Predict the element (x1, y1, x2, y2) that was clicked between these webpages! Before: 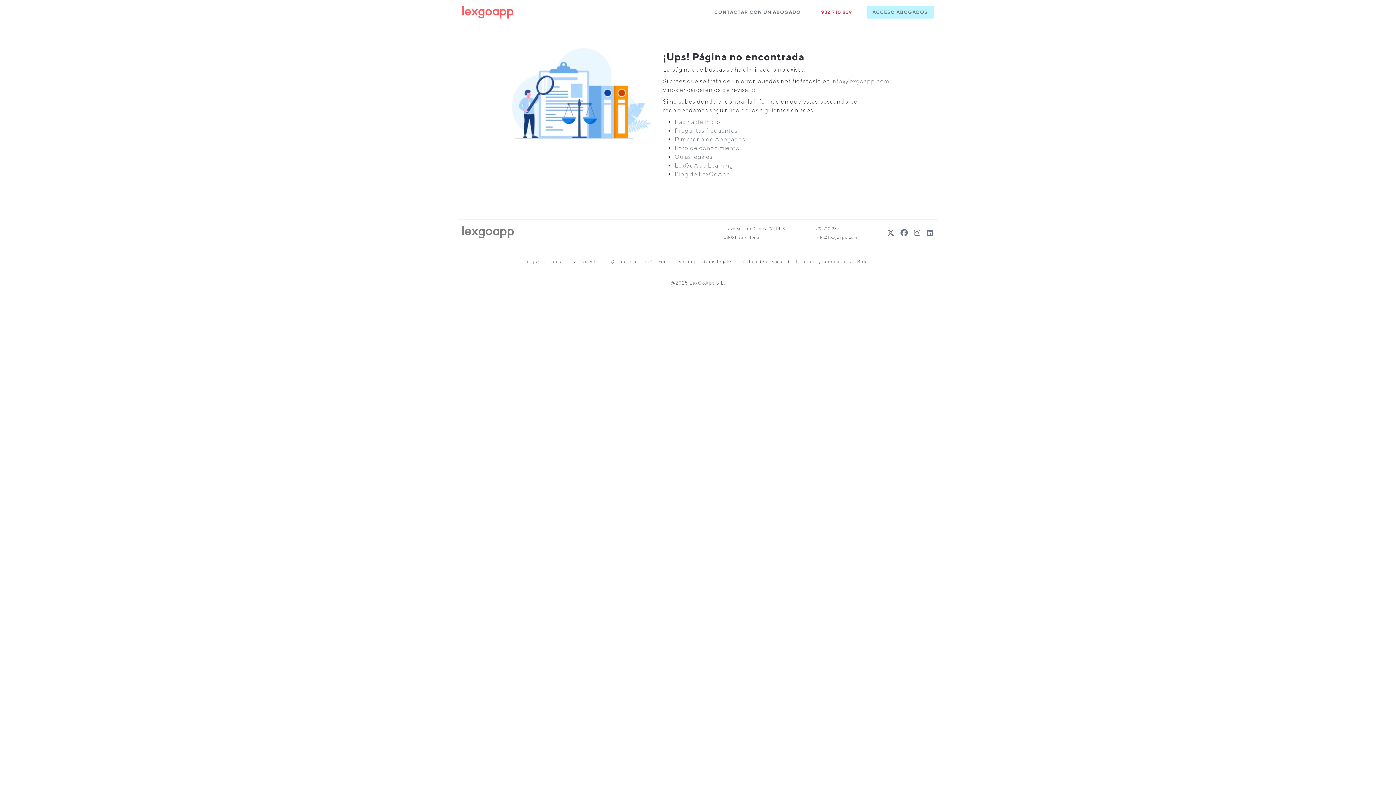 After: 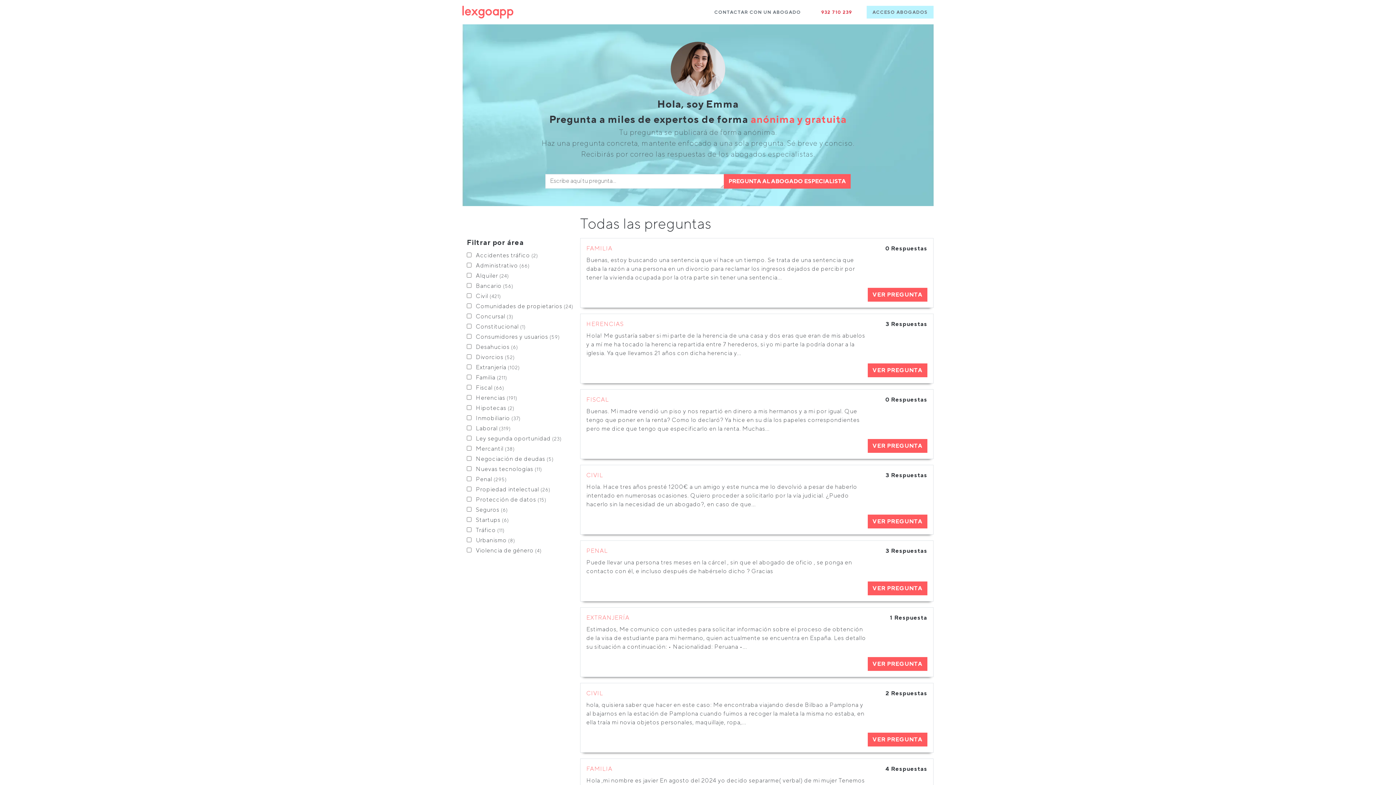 Action: bbox: (674, 144, 740, 151) label: Foro de conocimiento